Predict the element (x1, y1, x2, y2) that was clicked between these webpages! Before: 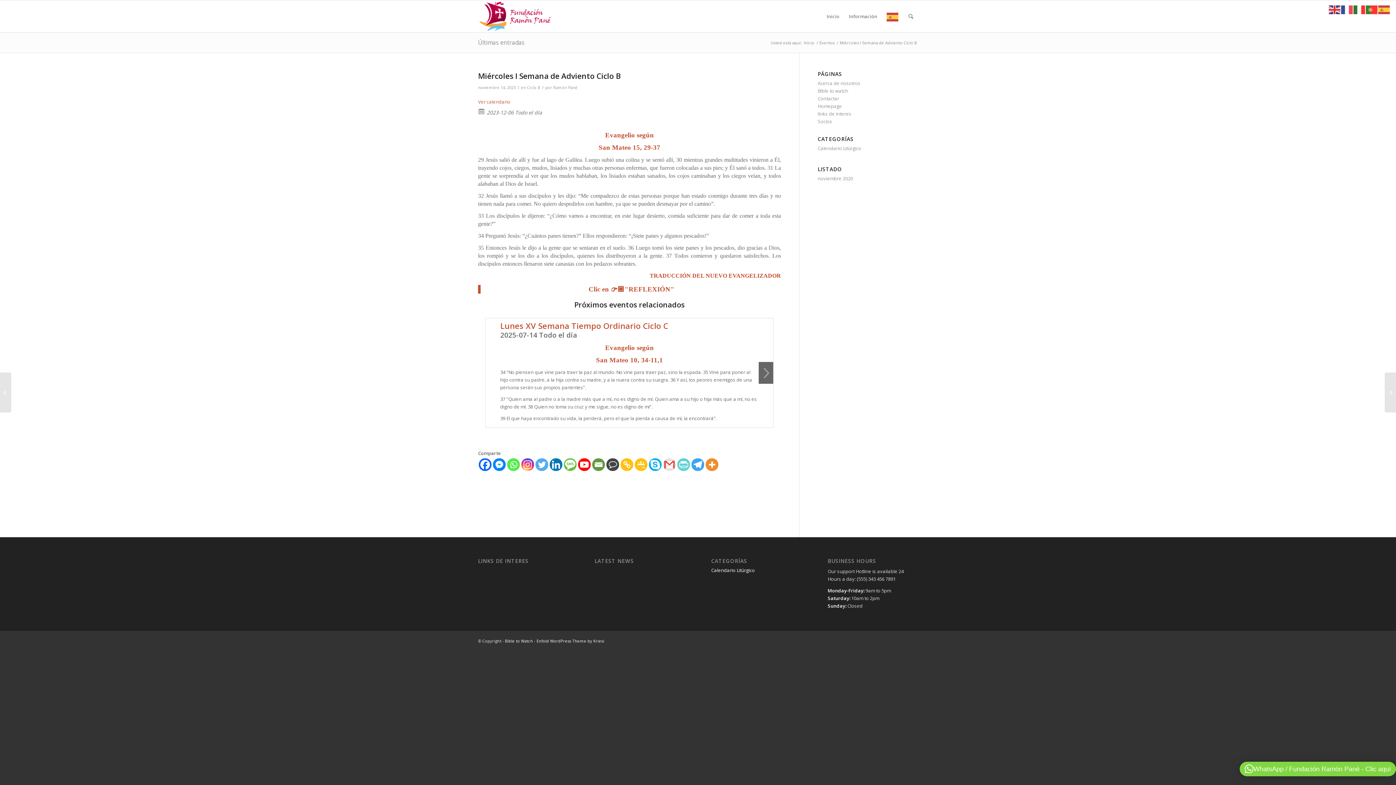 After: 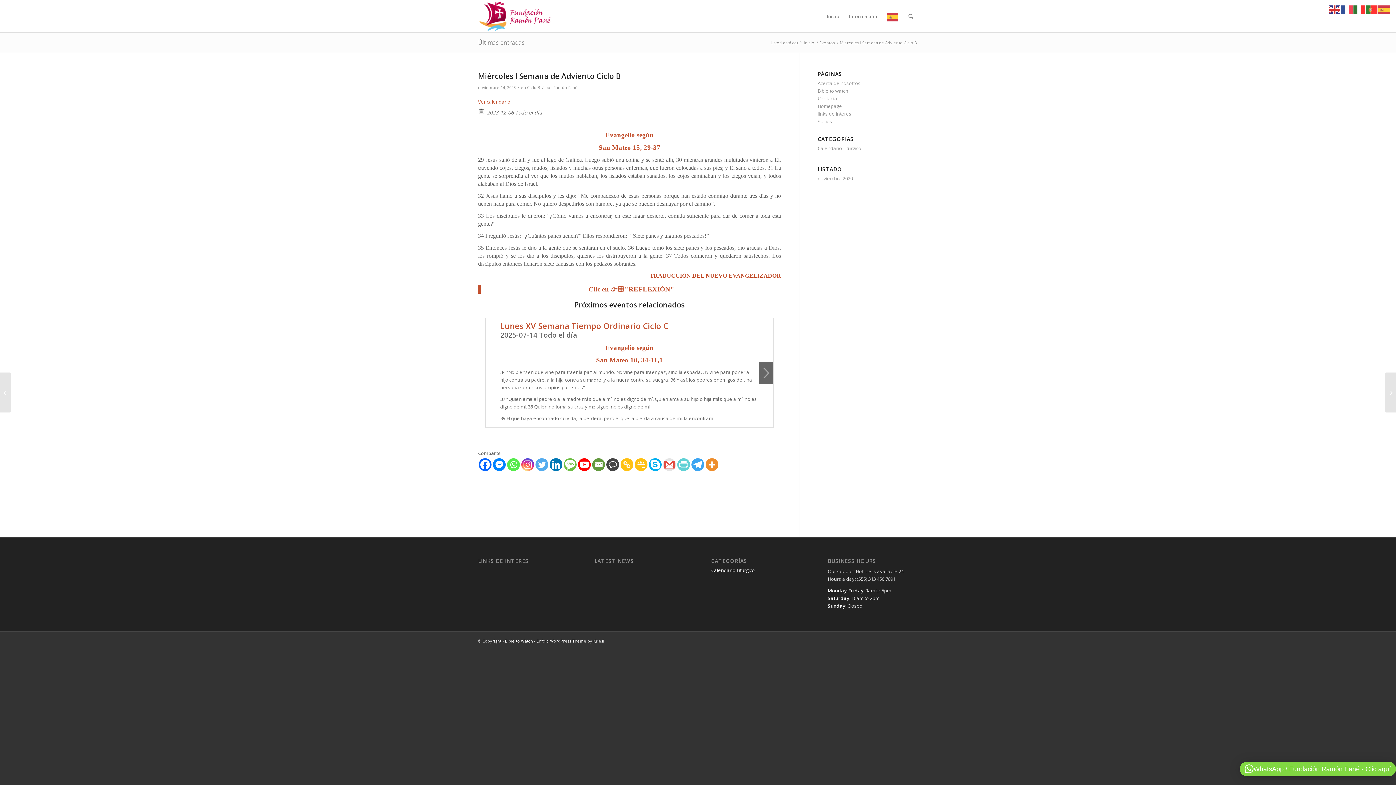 Action: bbox: (606, 458, 619, 471) label: Comment